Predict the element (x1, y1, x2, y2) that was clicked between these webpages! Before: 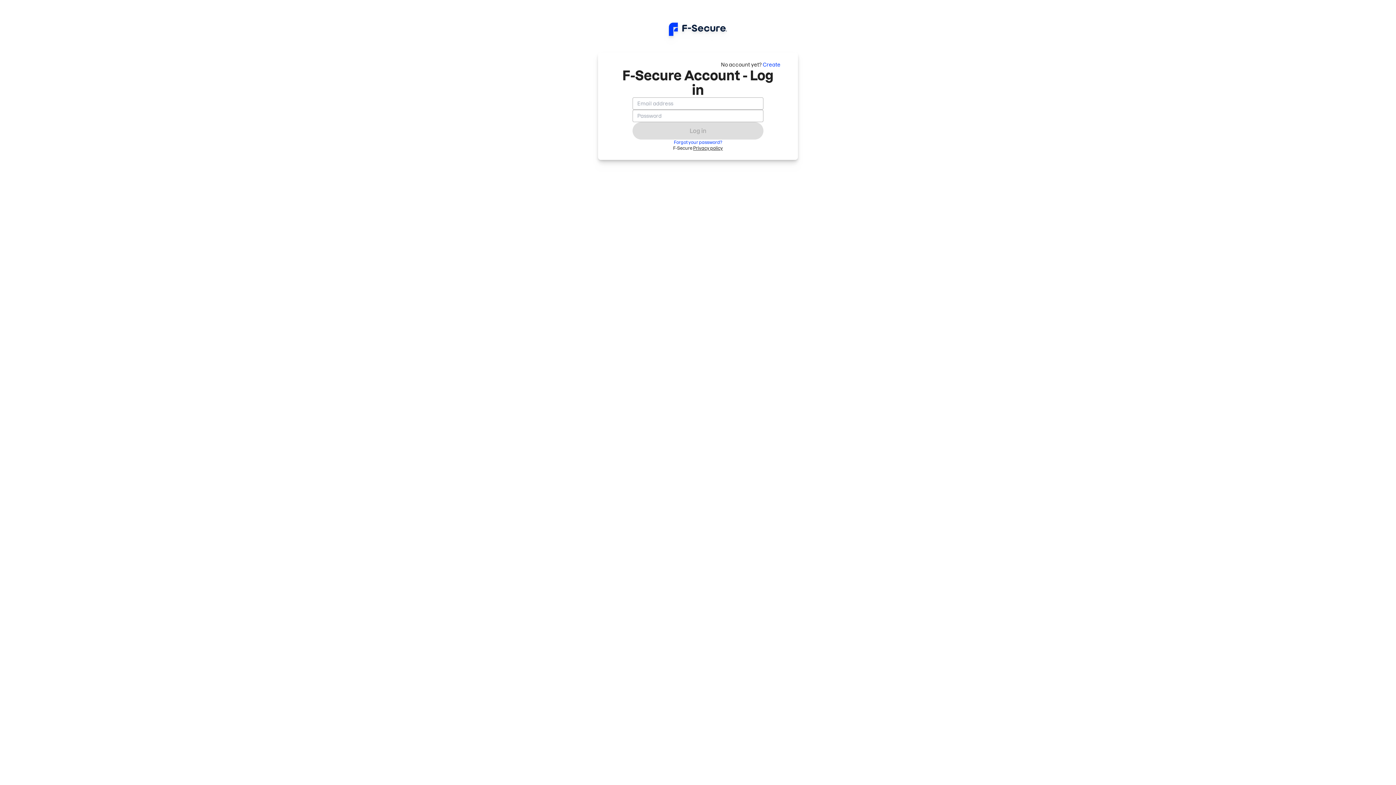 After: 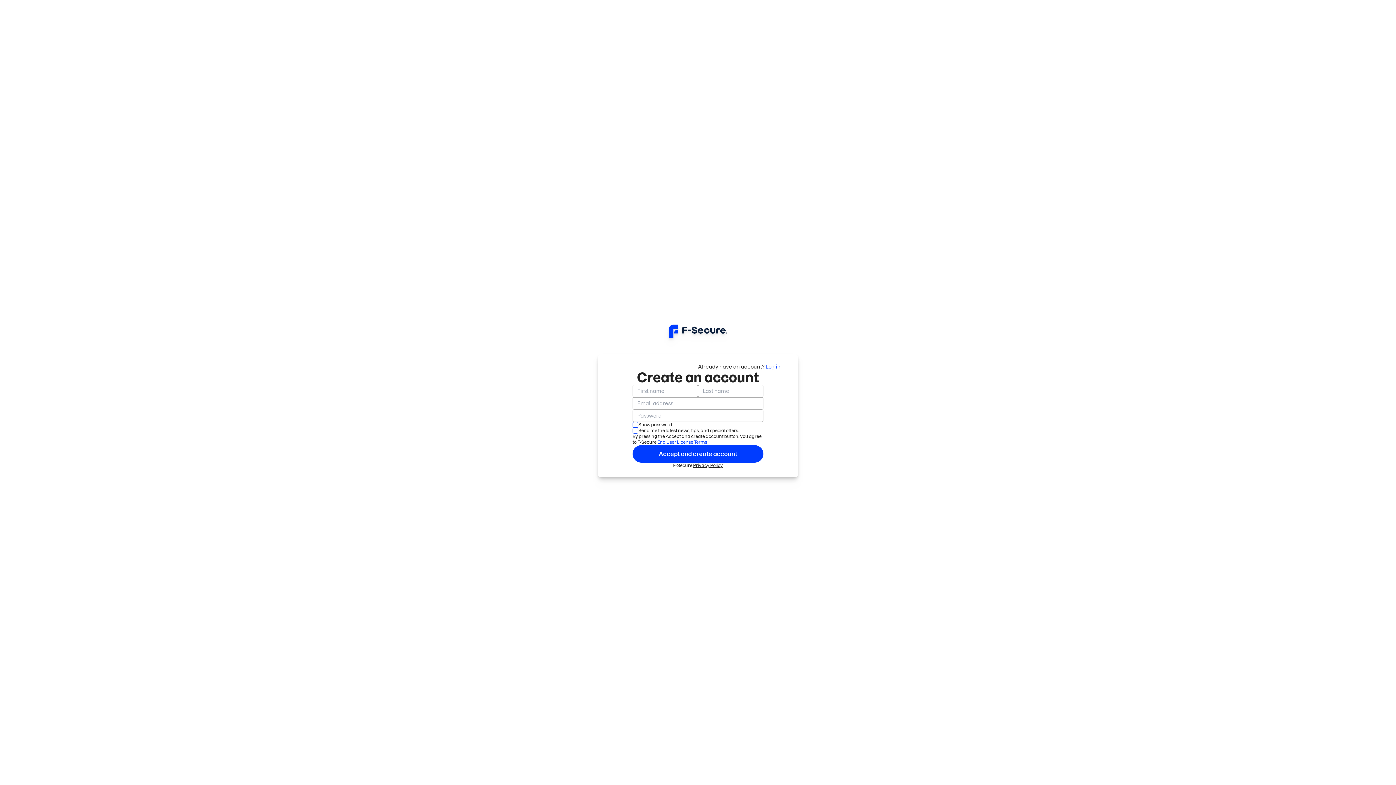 Action: label: Create bbox: (762, 61, 780, 67)